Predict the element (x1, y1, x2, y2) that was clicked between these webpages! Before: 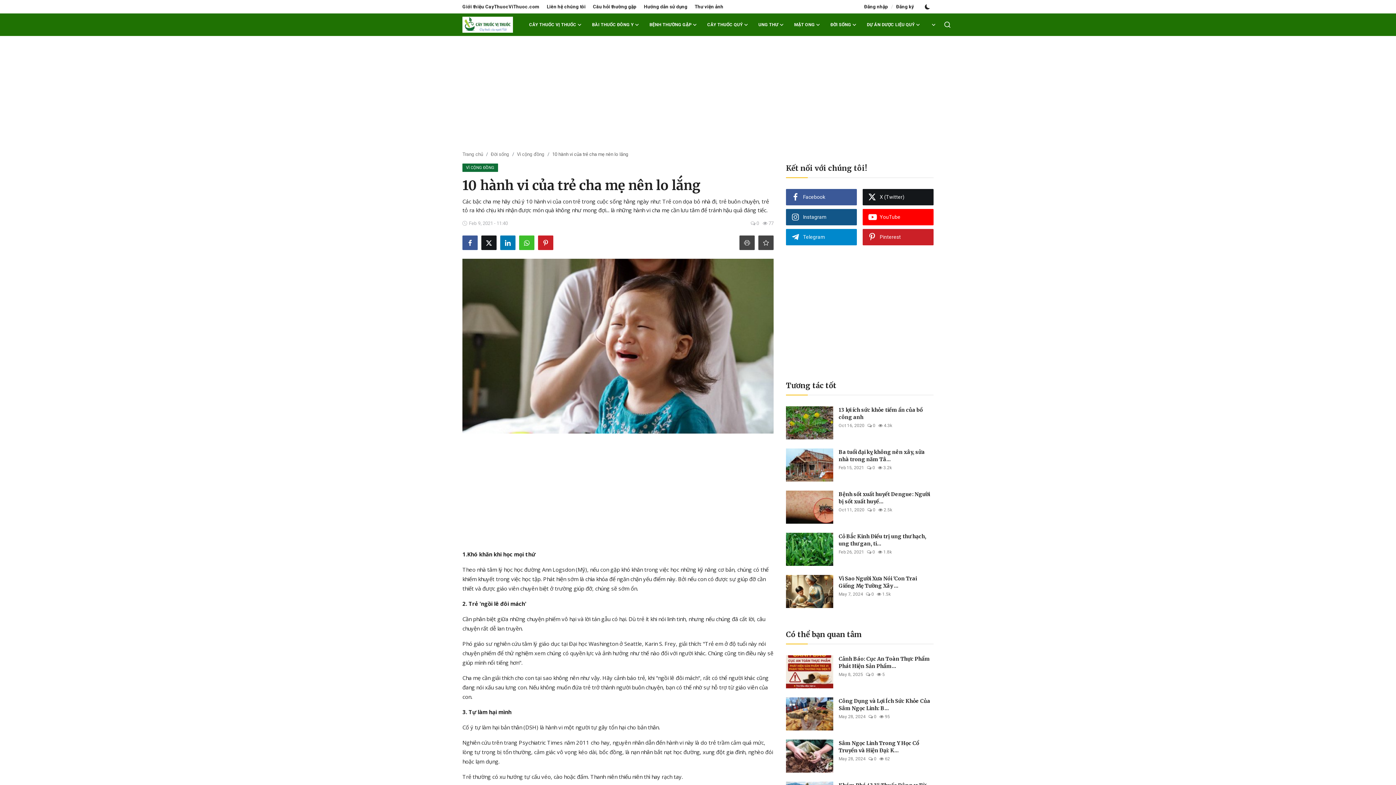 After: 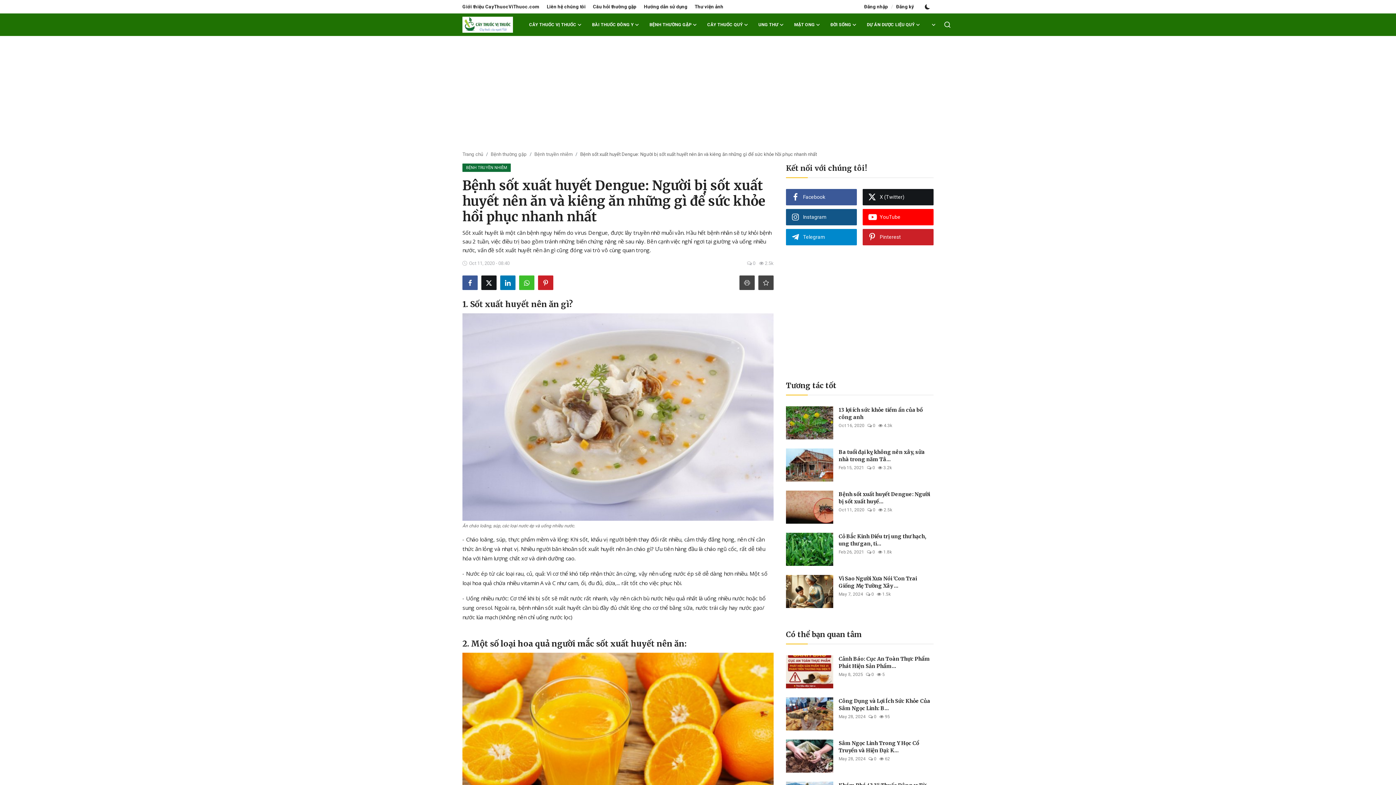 Action: bbox: (838, 490, 933, 505) label: Bệnh sốt xuất huyết Dengue: Người bị sốt xuất huyế...